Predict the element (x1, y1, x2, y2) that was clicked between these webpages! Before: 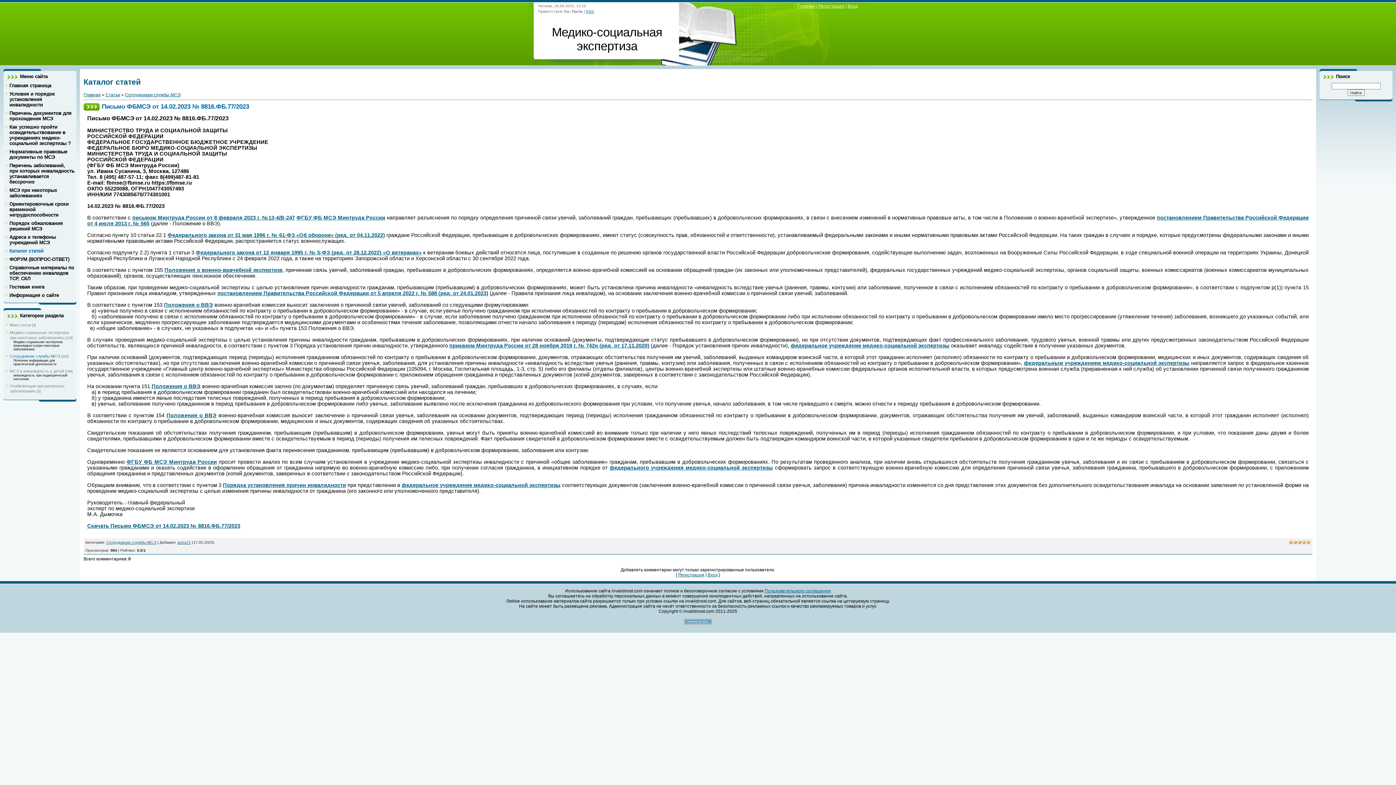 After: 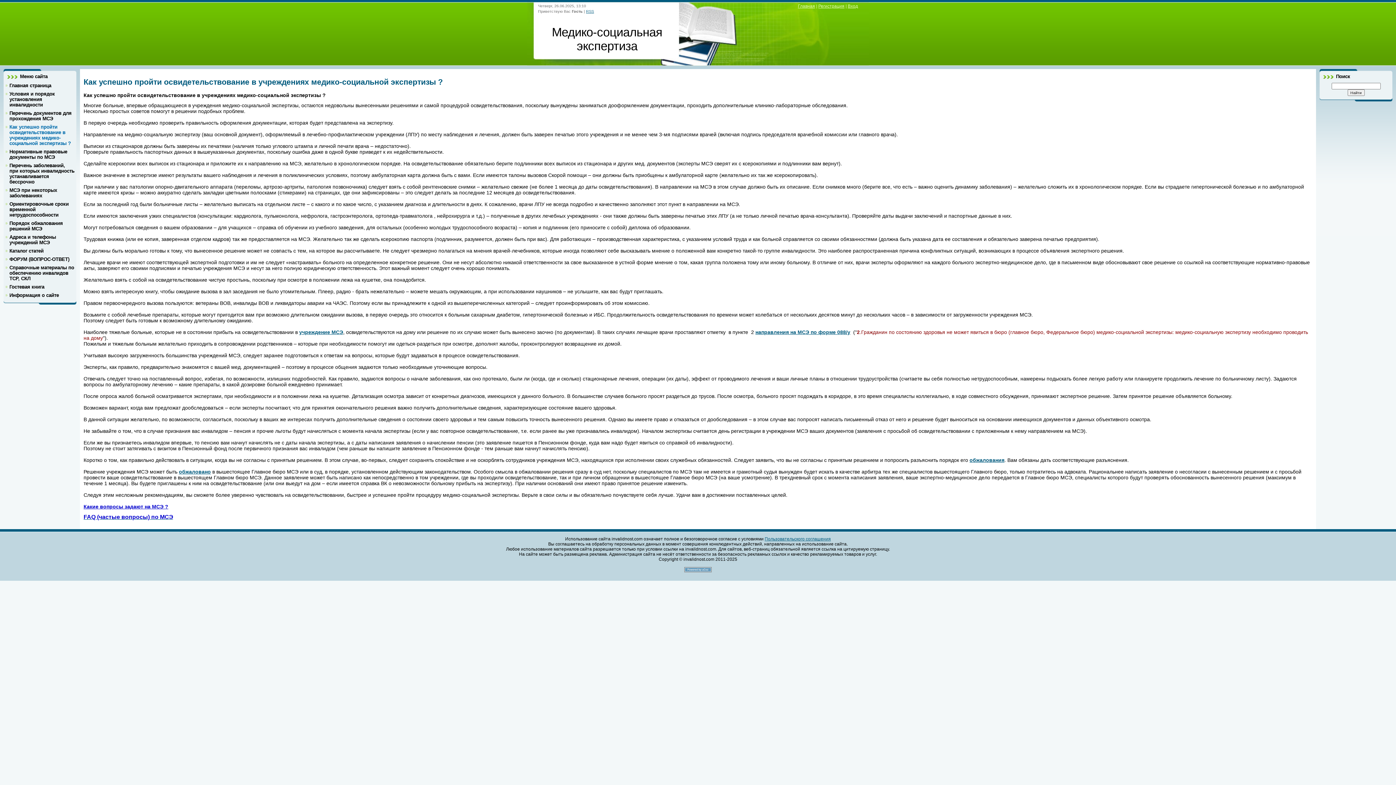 Action: bbox: (9, 124, 70, 146) label: Как успешно пройти освидетельствование в учреждениях медико-социальной экспертизы ?